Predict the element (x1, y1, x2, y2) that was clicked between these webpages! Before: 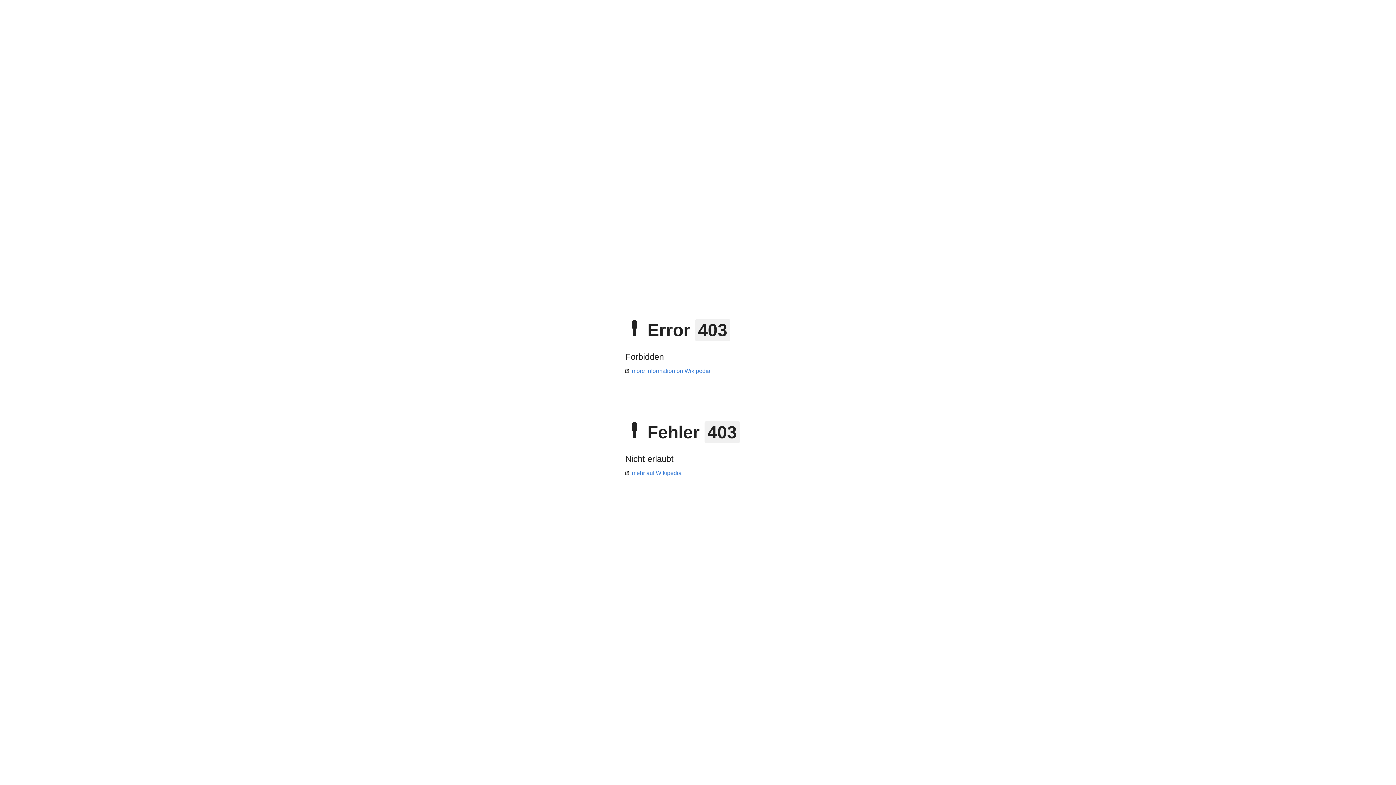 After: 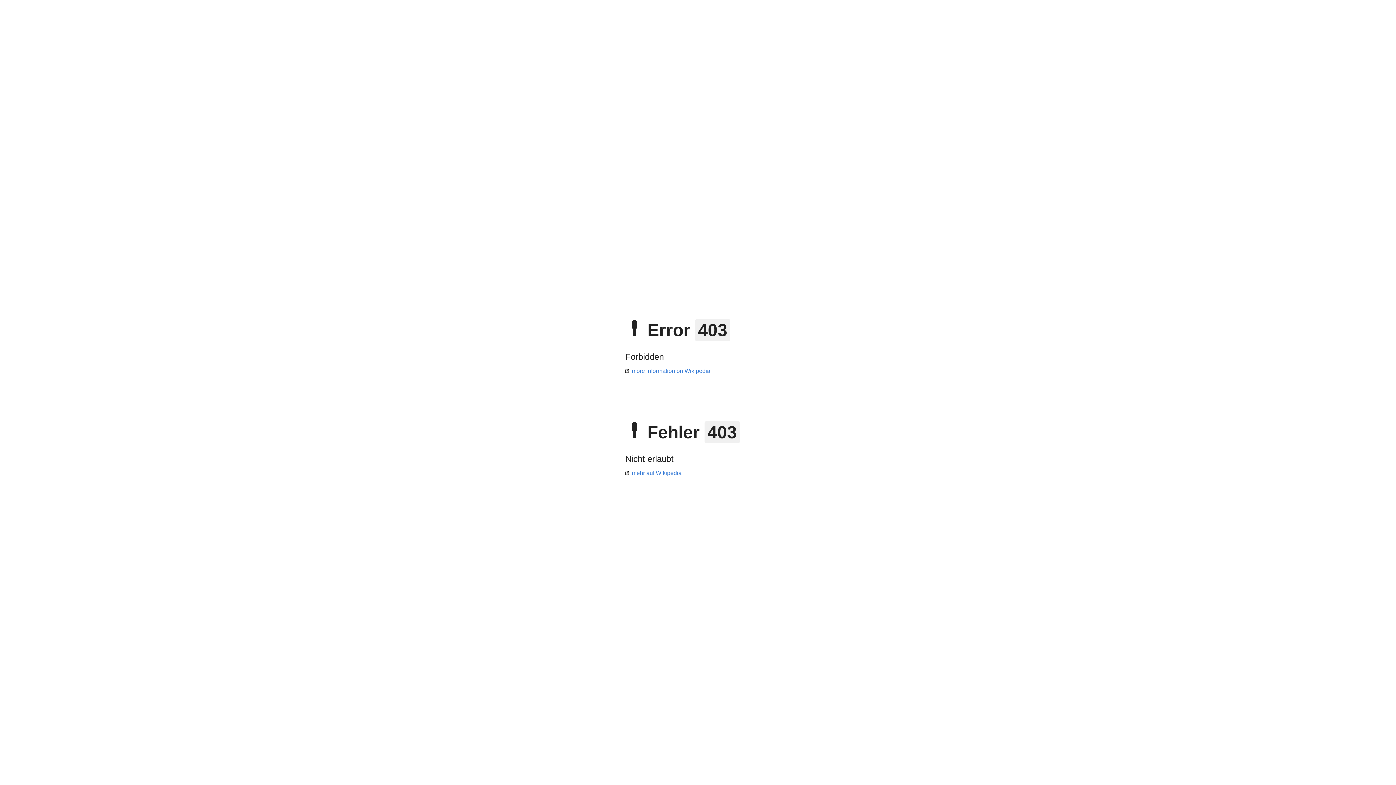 Action: label: more information on Wikipedia bbox: (625, 368, 710, 374)